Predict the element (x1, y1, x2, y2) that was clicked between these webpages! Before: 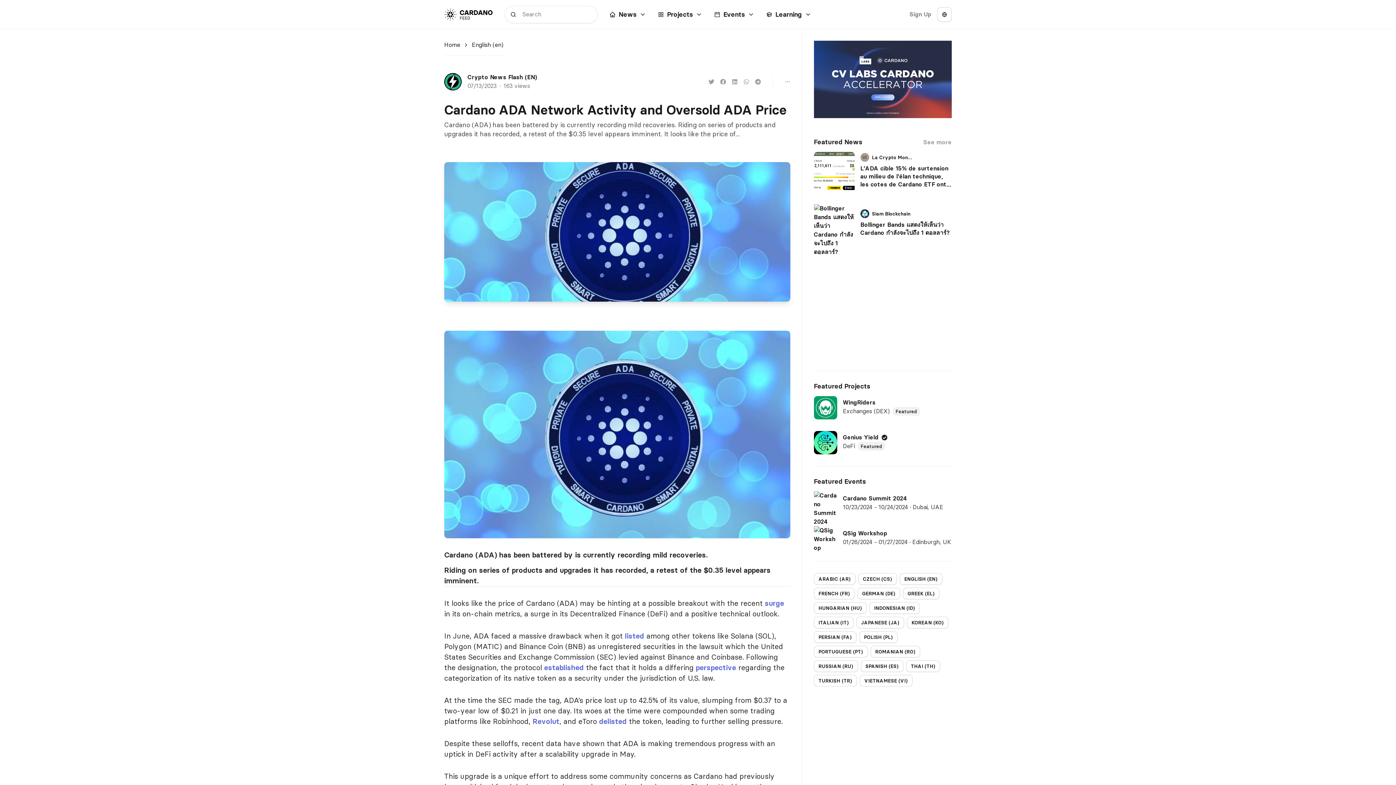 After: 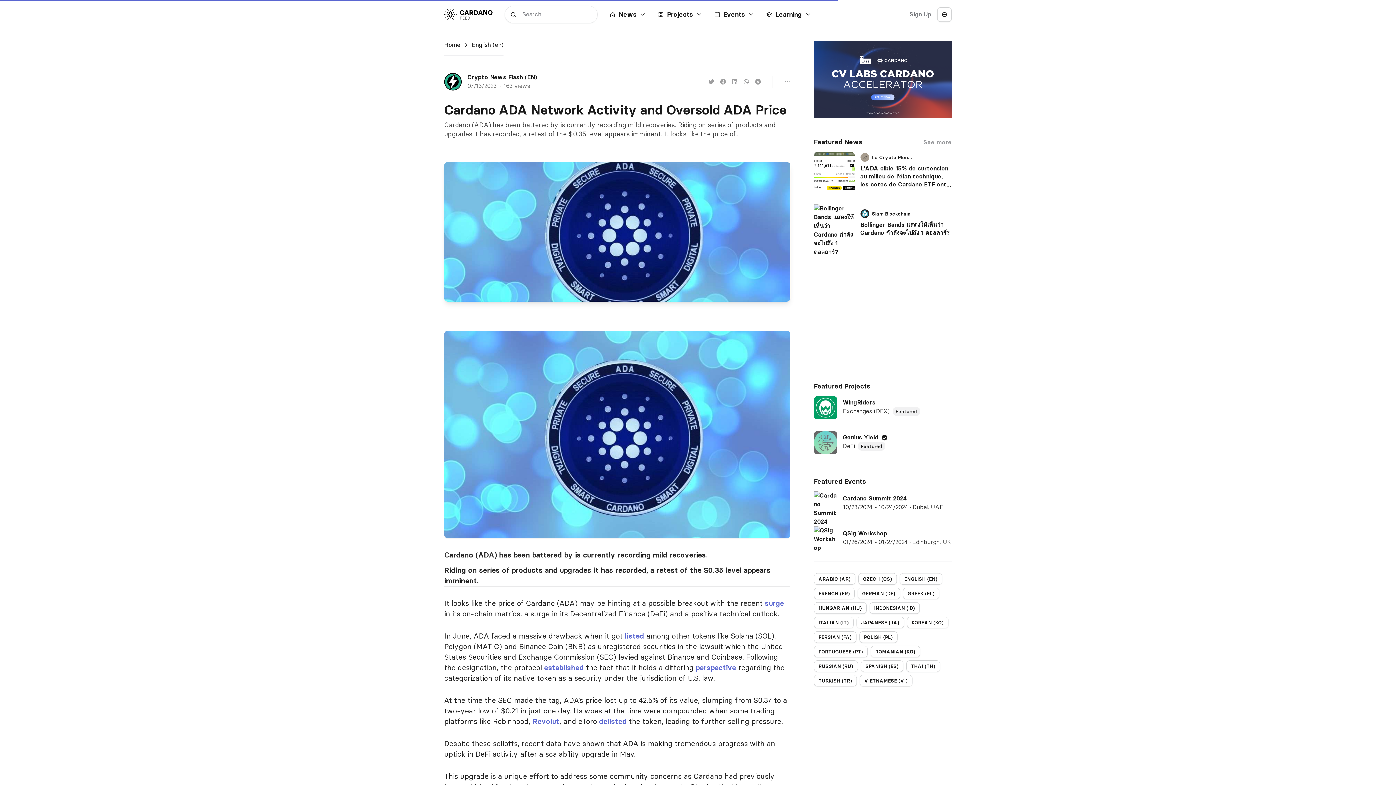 Action: bbox: (814, 431, 837, 454)